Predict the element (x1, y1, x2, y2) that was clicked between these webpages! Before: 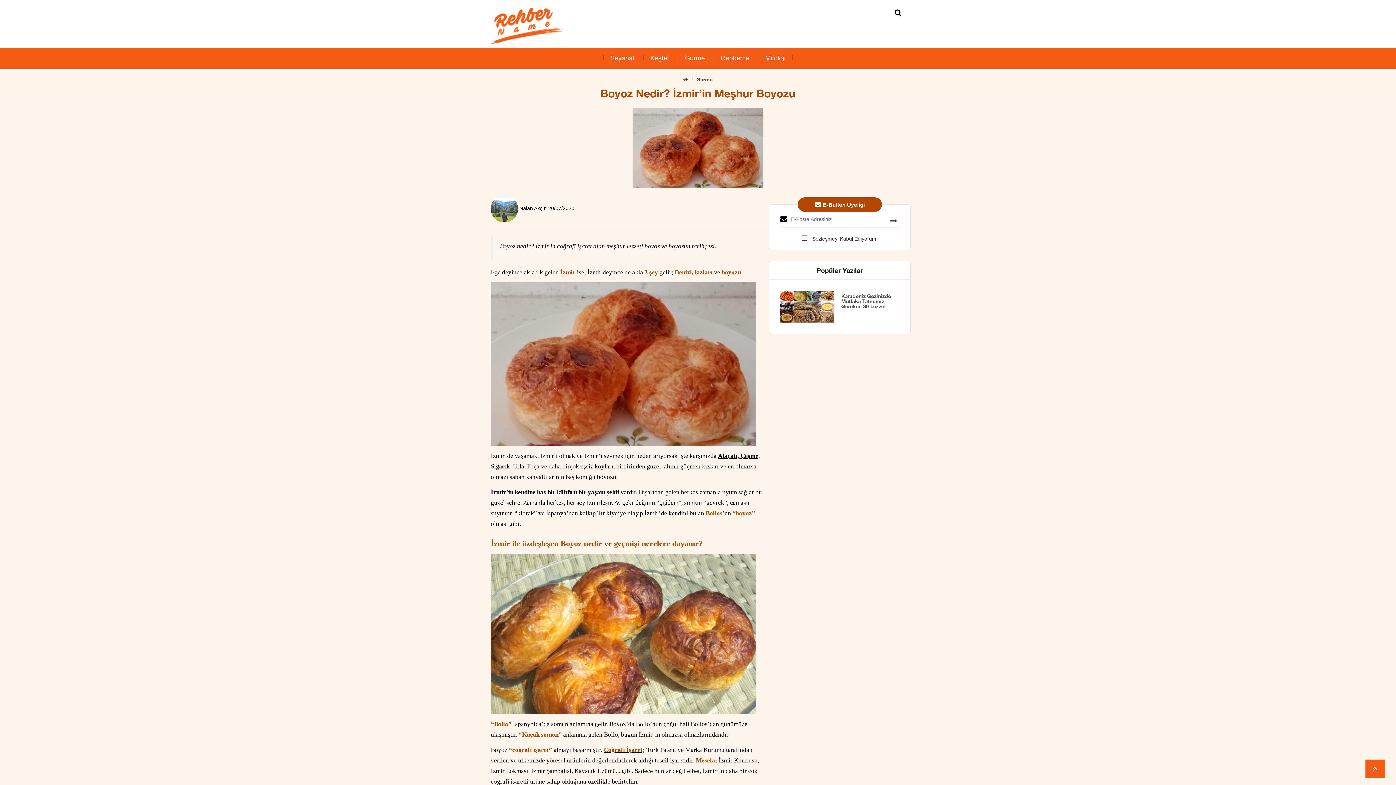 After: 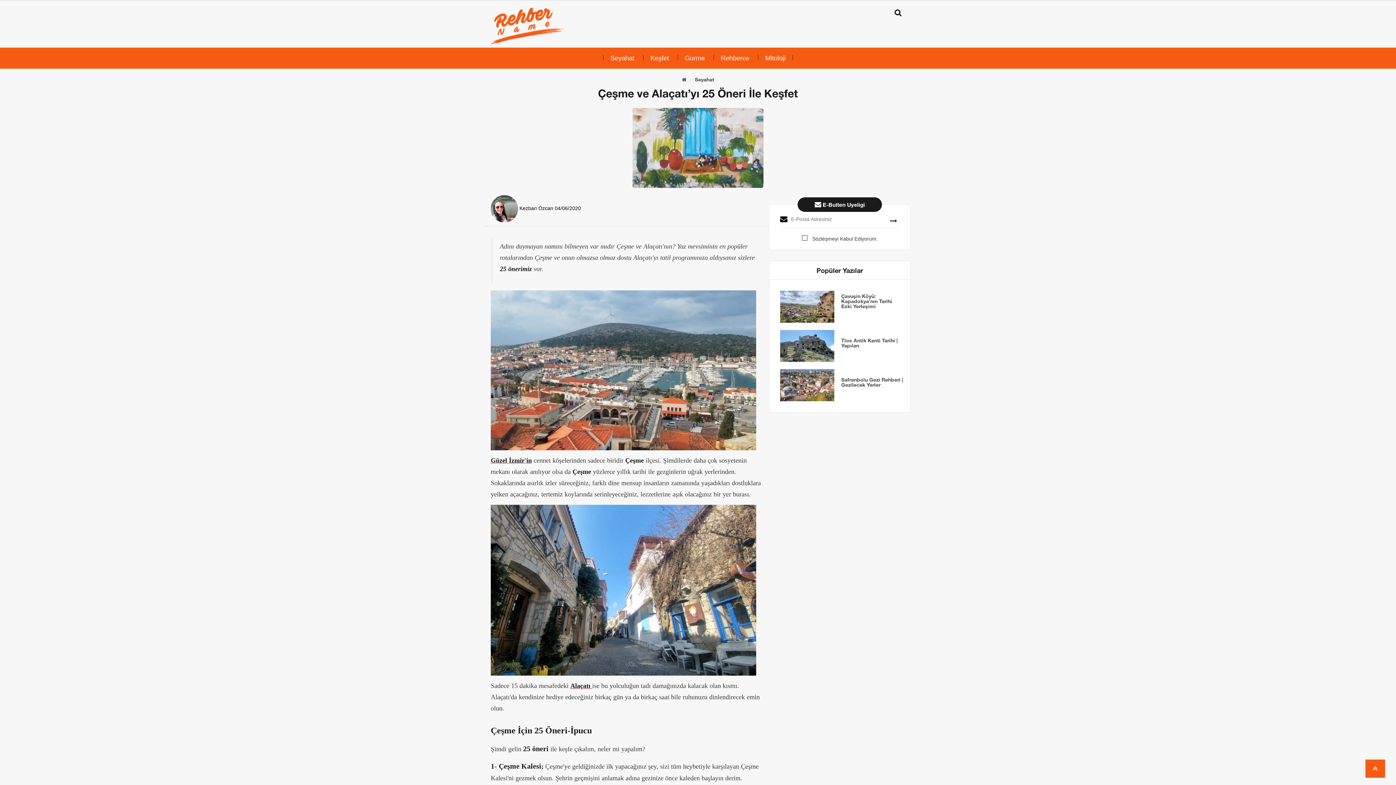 Action: label: Alaçatı, Çeşme bbox: (718, 452, 758, 459)